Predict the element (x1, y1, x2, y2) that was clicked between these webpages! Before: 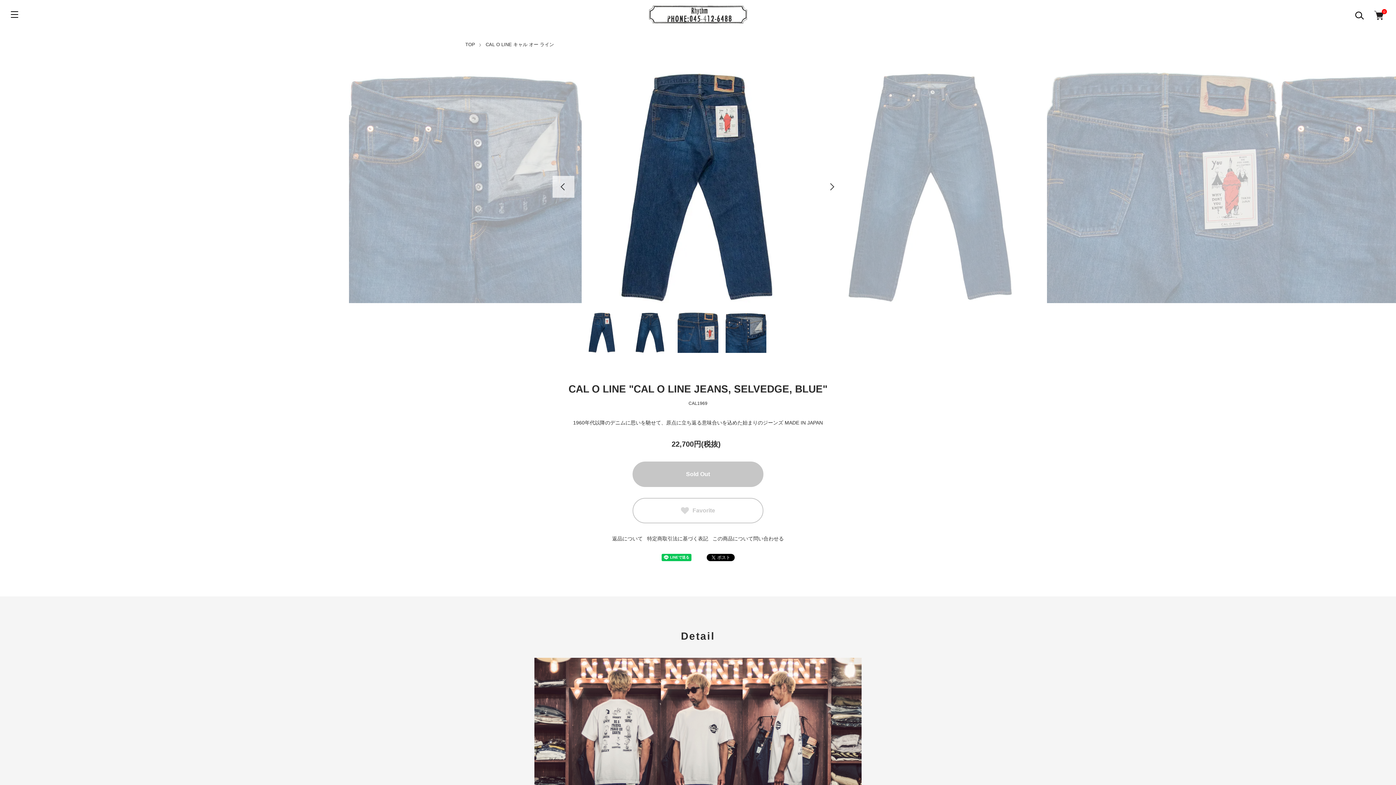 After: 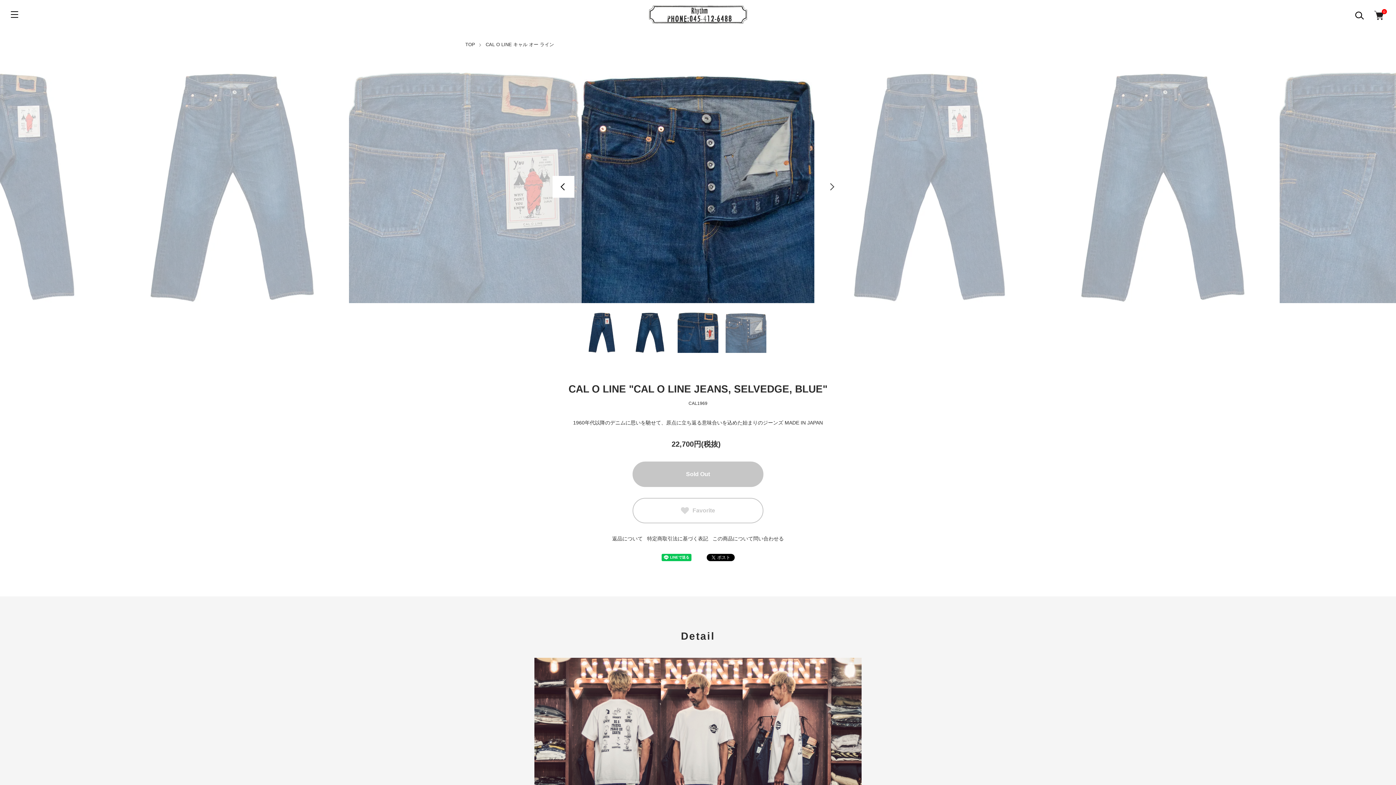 Action: label: Previous bbox: (552, 176, 574, 197)